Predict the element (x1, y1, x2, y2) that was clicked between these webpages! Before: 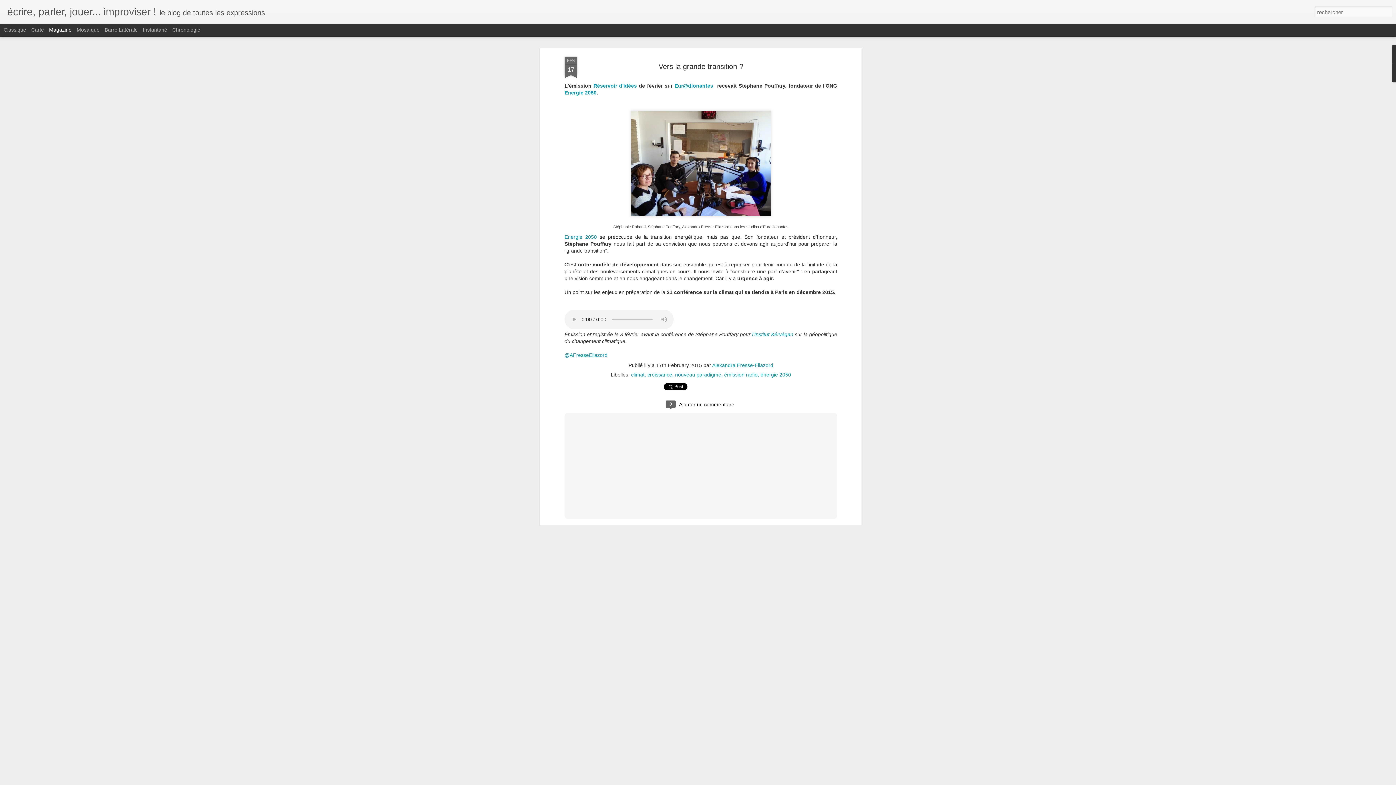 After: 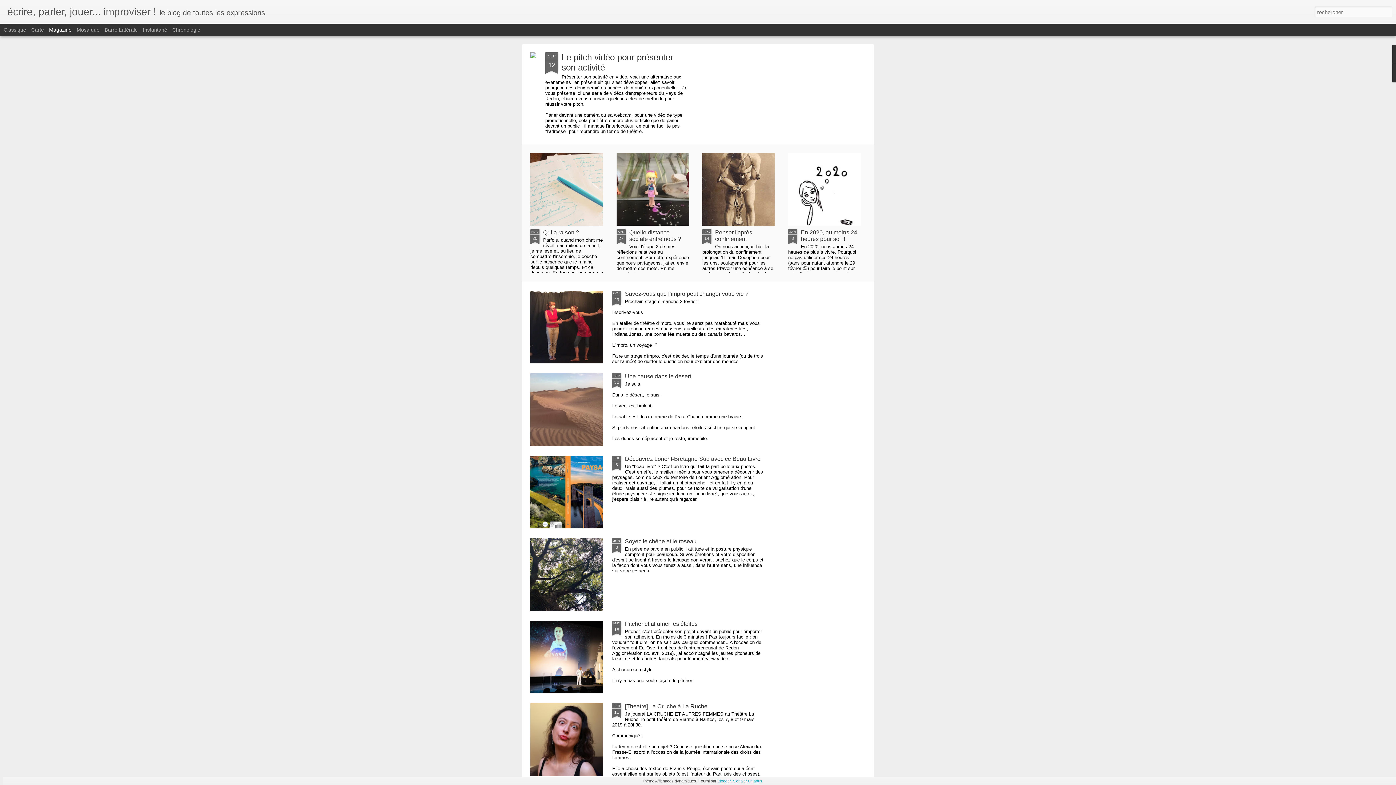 Action: bbox: (7, 10, 156, 16) label: écrire, parler, jouer... improviser !